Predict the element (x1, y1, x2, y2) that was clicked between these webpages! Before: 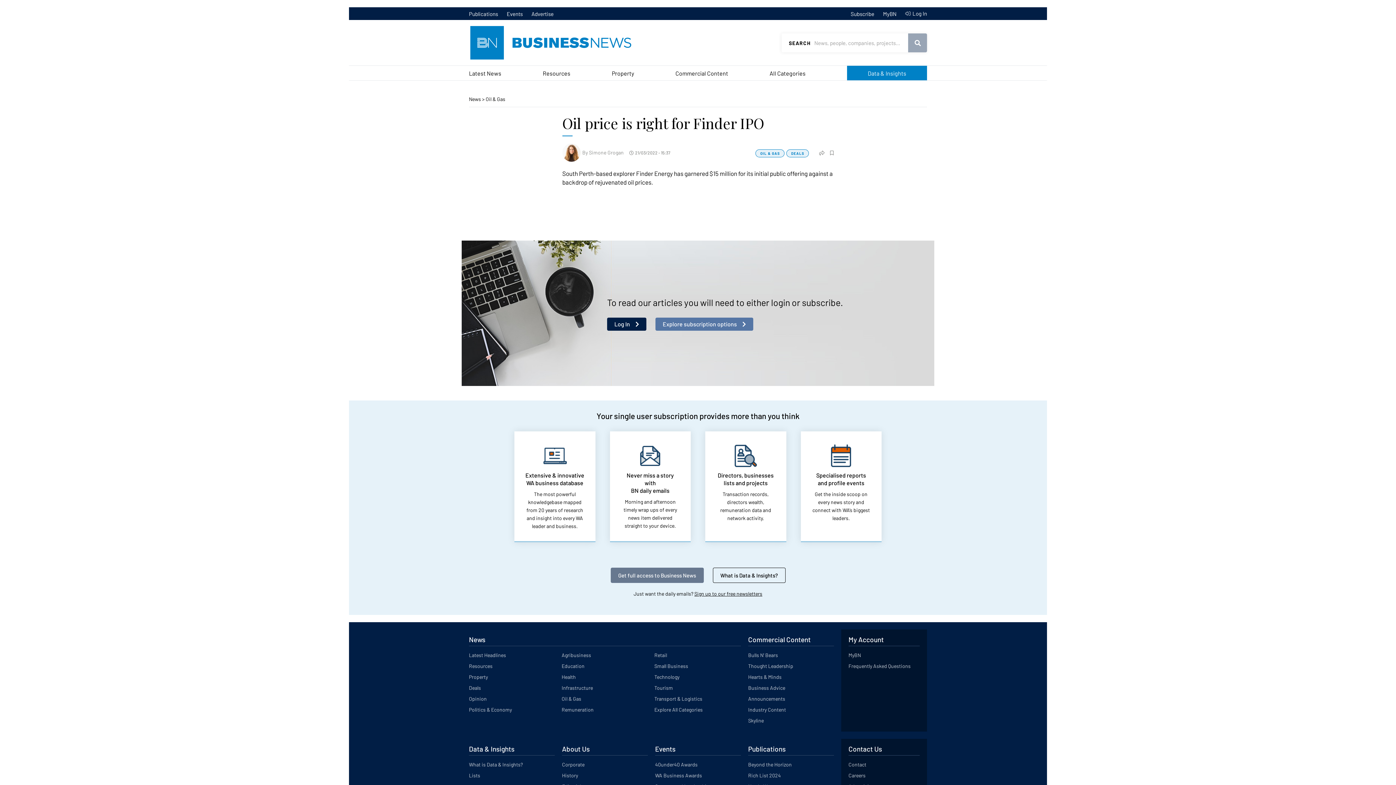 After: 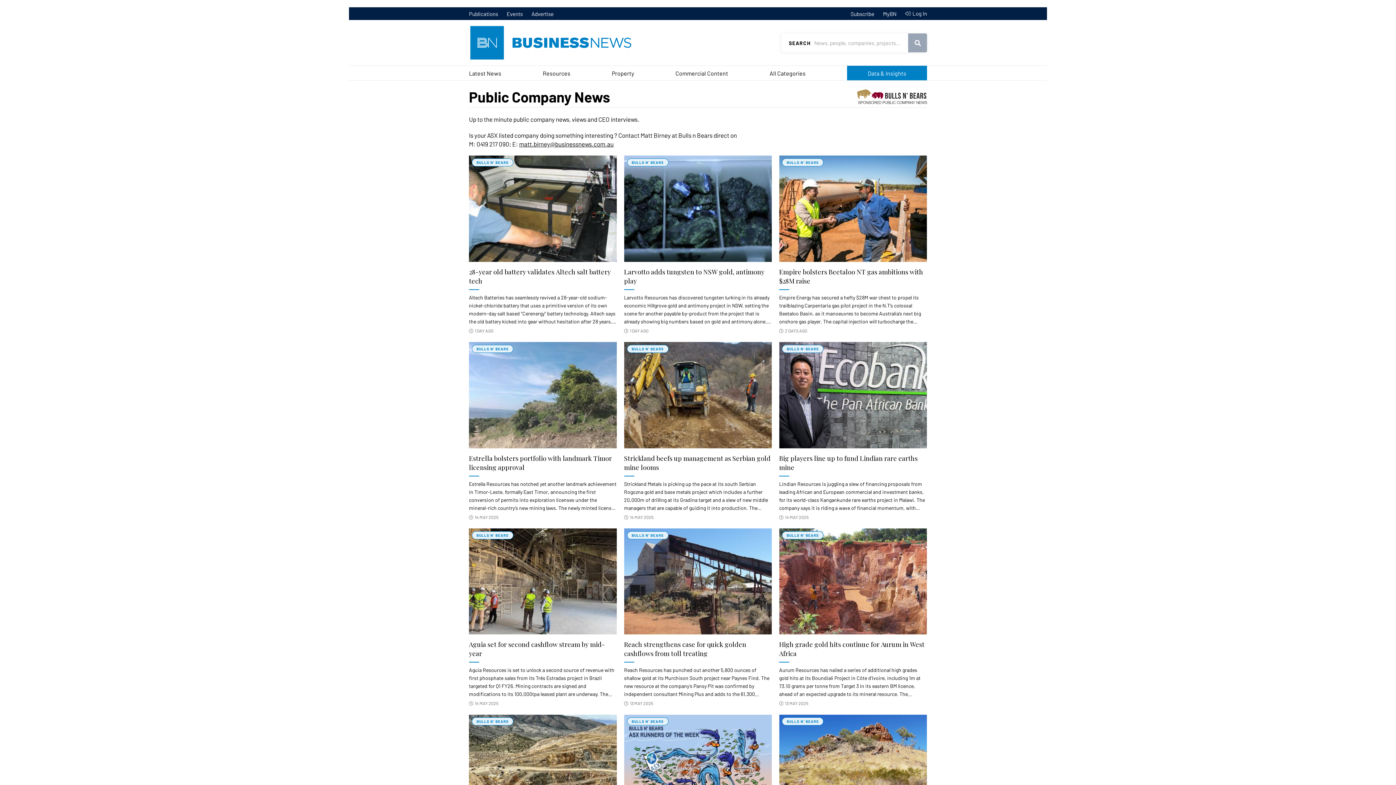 Action: label: Bulls N' Bears bbox: (742, 650, 834, 661)